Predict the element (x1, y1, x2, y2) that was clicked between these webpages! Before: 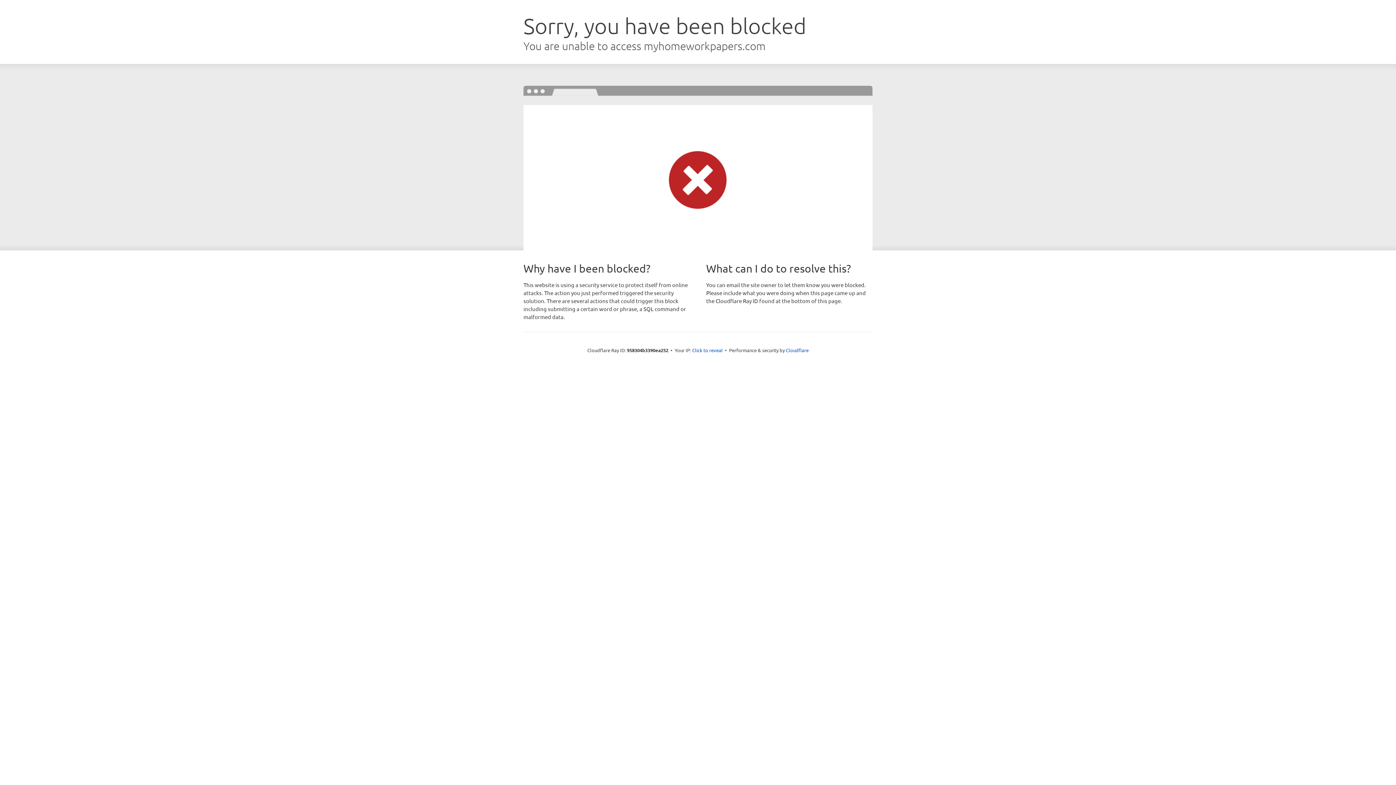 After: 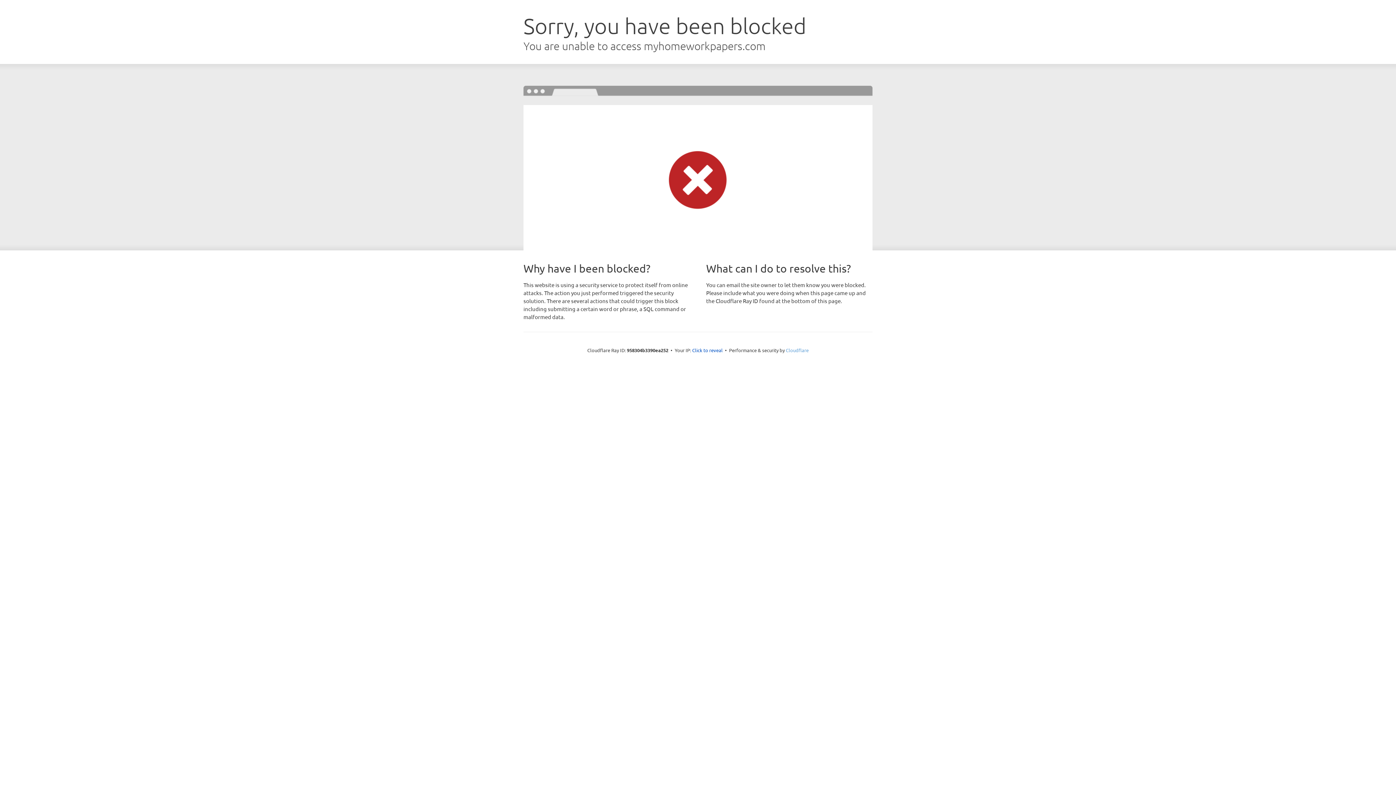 Action: bbox: (786, 347, 808, 353) label: Cloudflare